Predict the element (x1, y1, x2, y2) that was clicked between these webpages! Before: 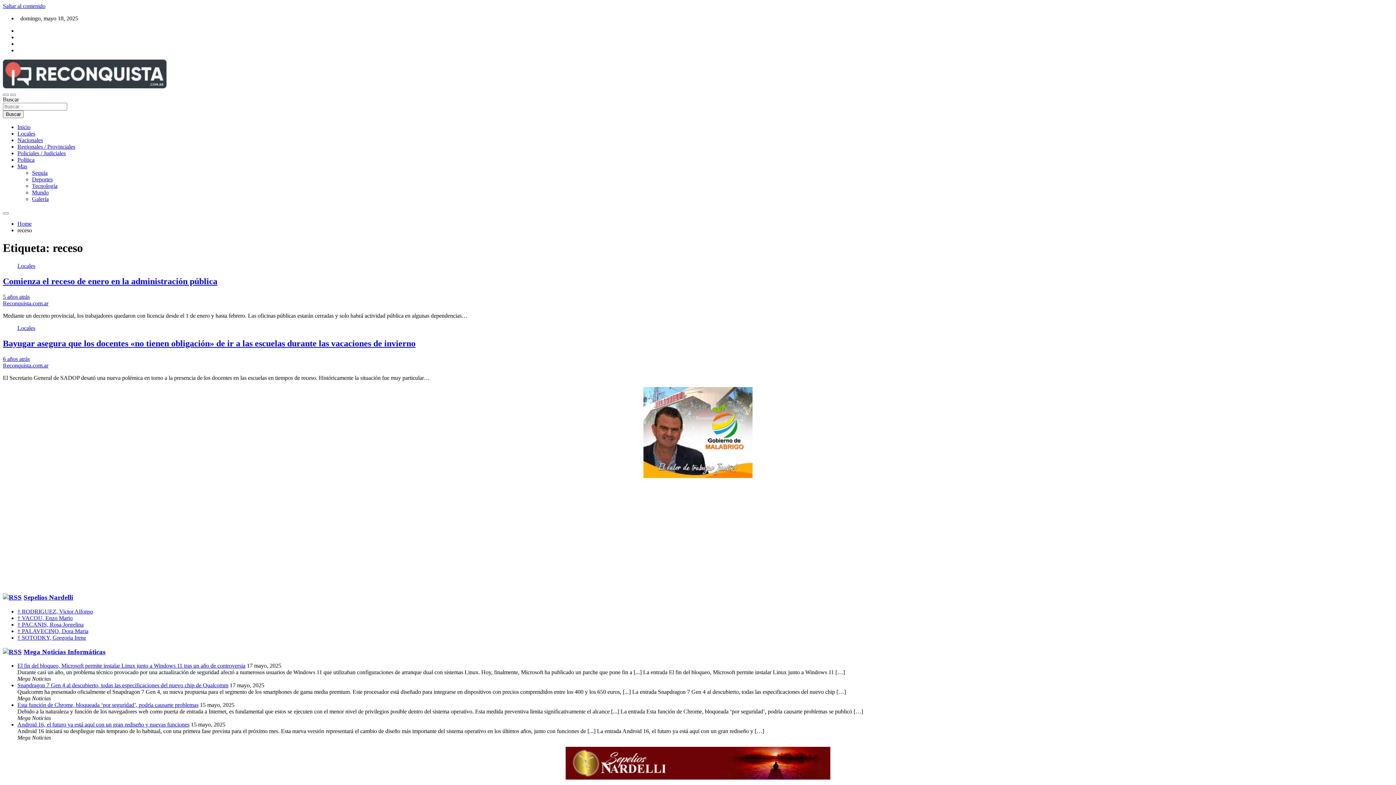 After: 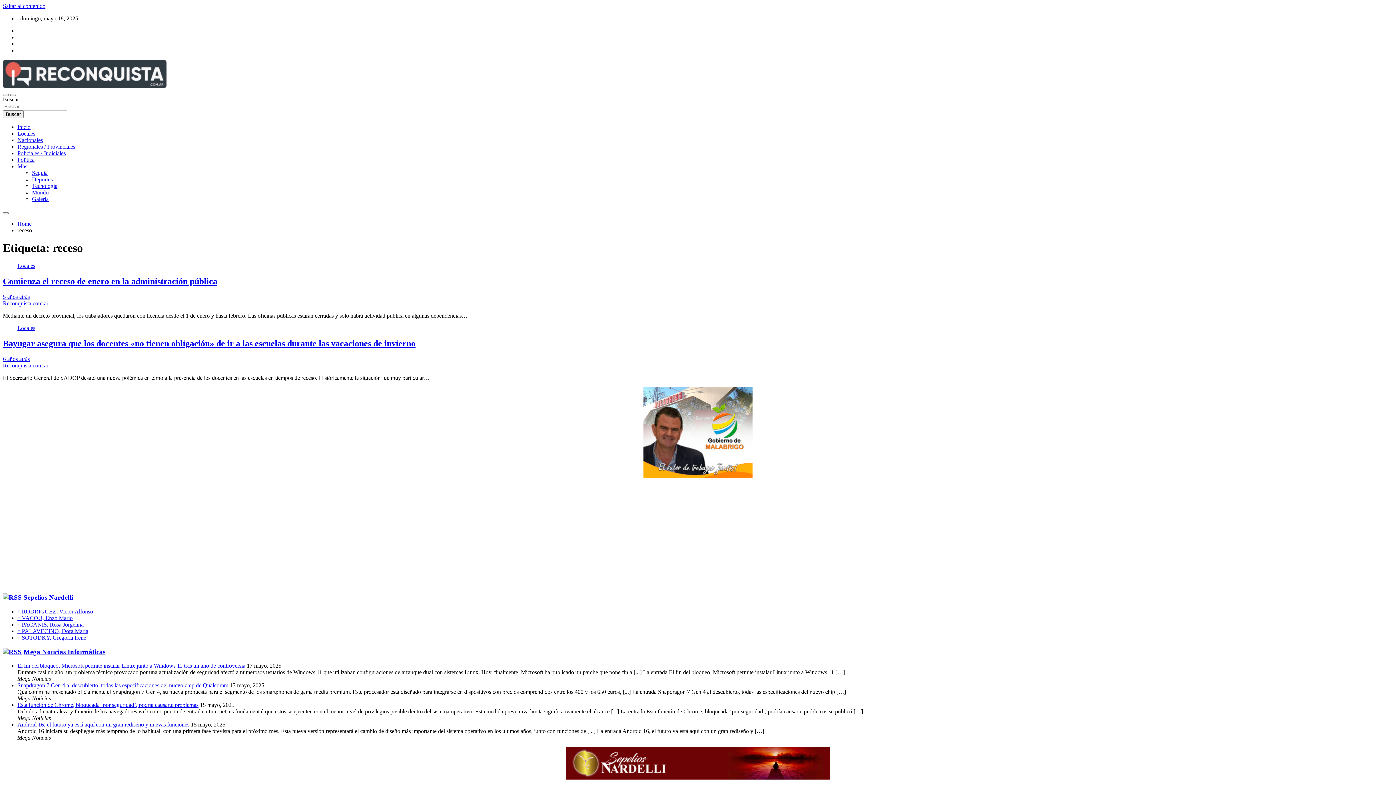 Action: bbox: (643, 472, 752, 479)